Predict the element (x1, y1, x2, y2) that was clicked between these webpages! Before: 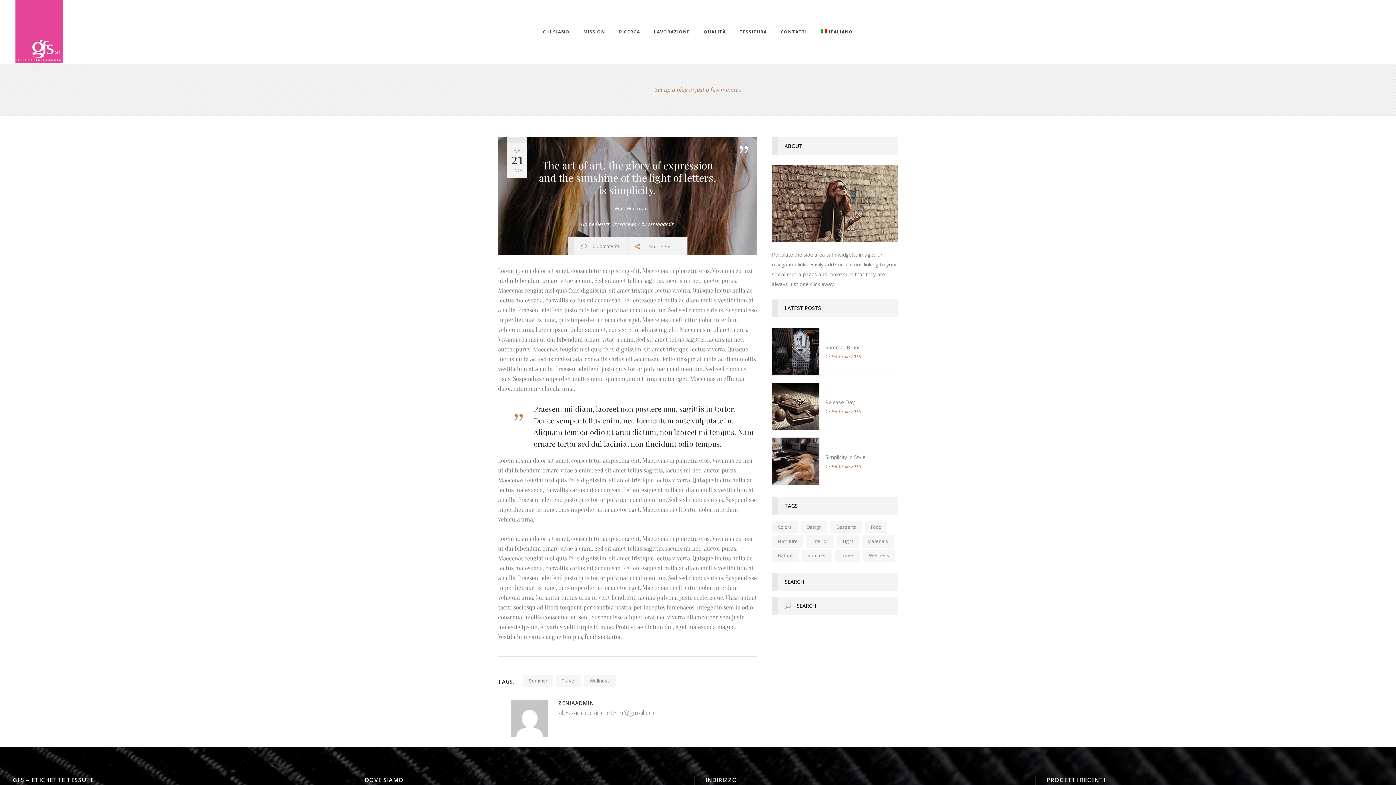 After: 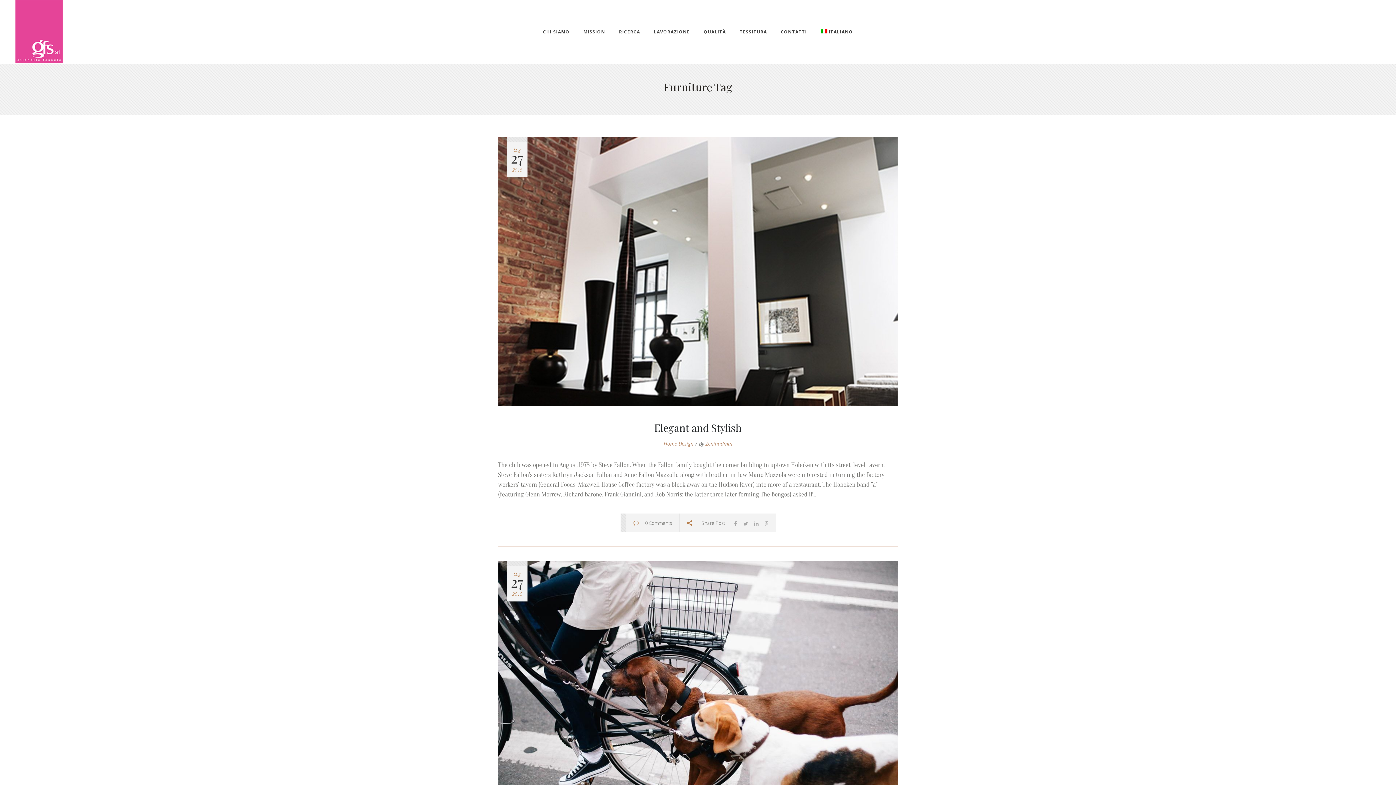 Action: label: Furniture (9 elementi) bbox: (772, 535, 803, 547)